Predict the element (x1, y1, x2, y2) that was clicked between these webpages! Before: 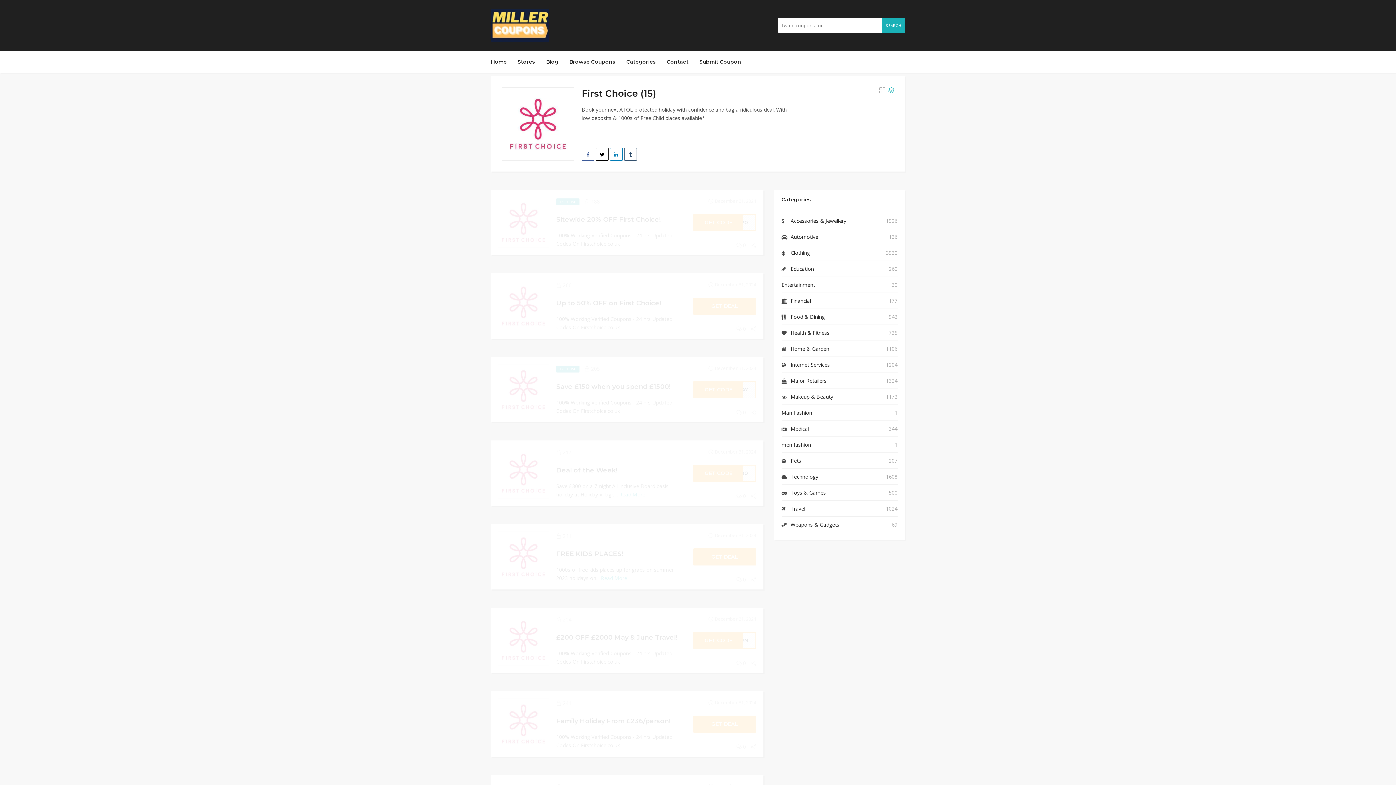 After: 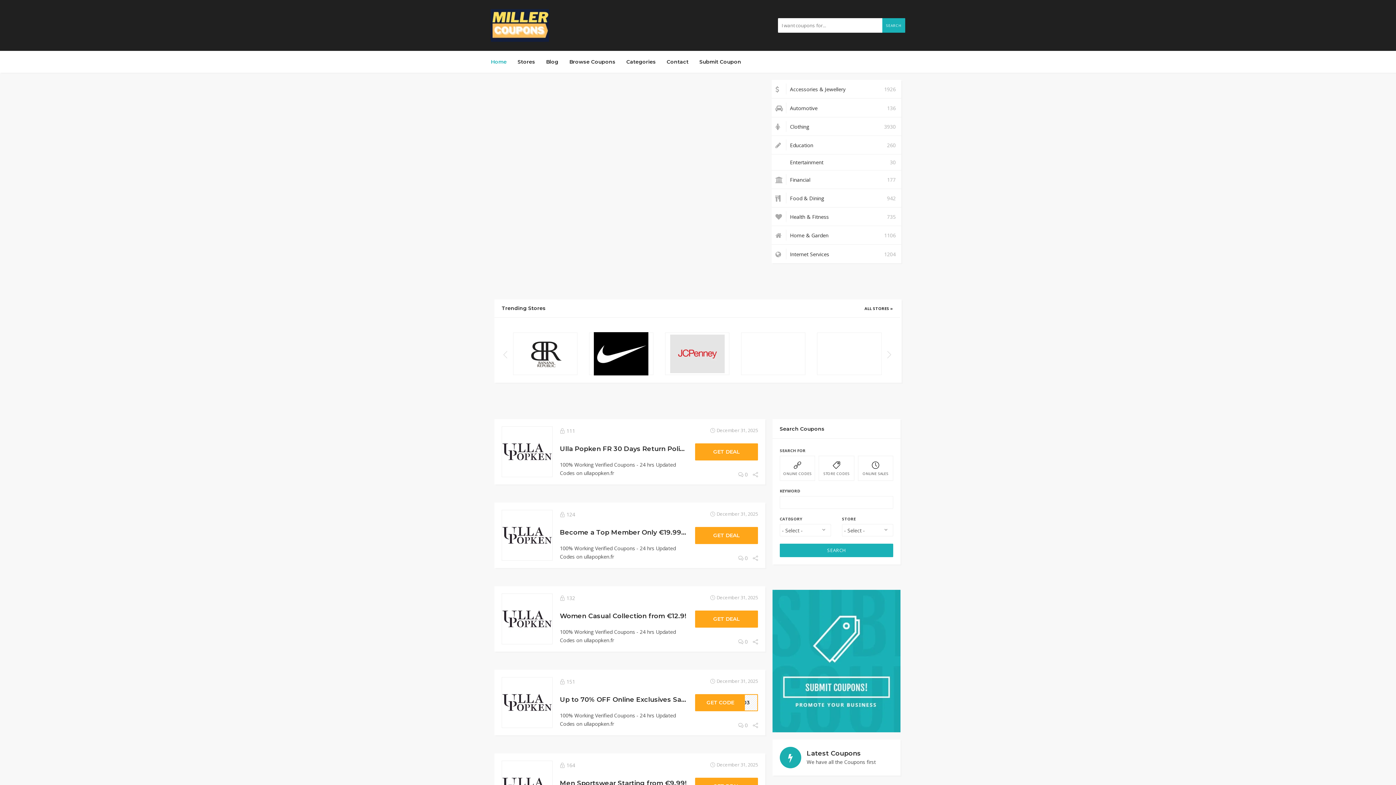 Action: label: Home bbox: (490, 52, 512, 70)